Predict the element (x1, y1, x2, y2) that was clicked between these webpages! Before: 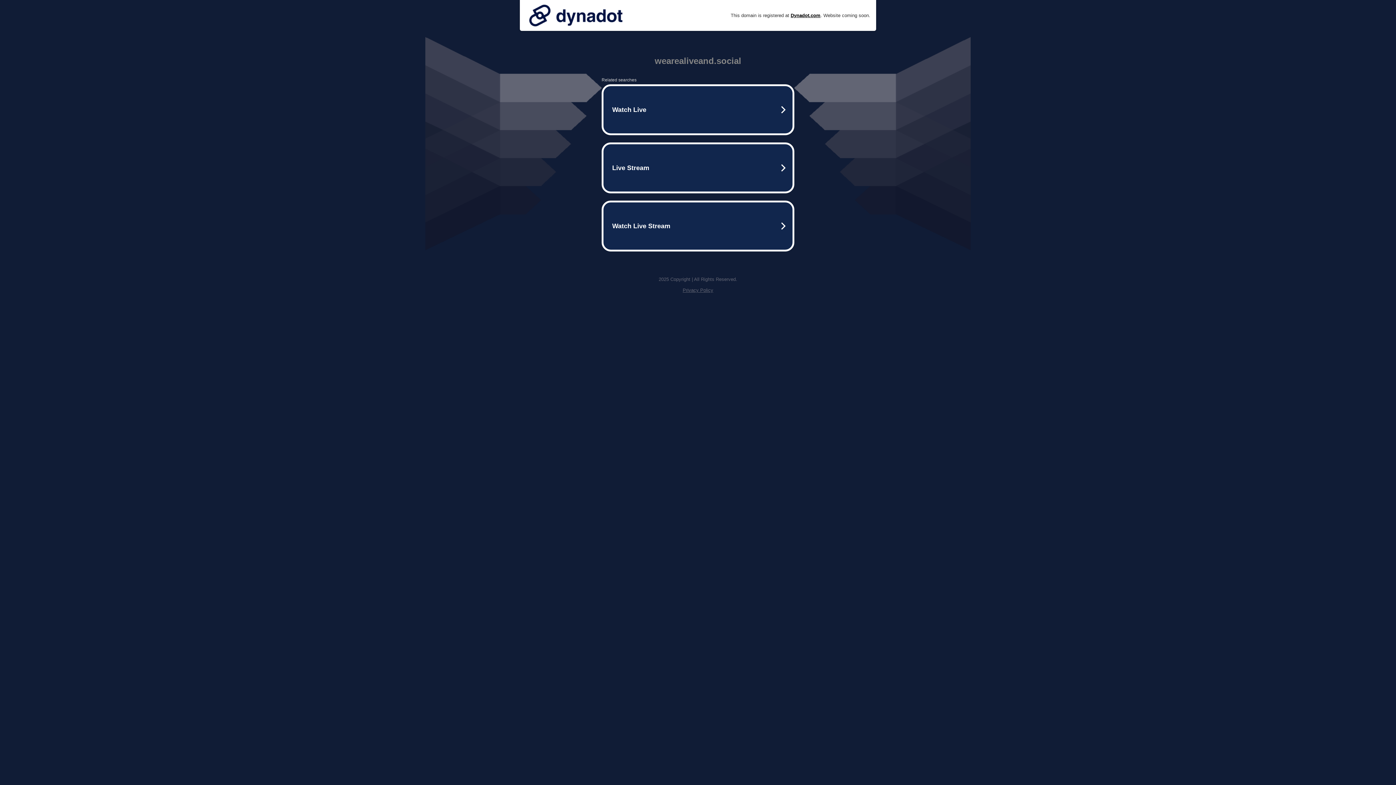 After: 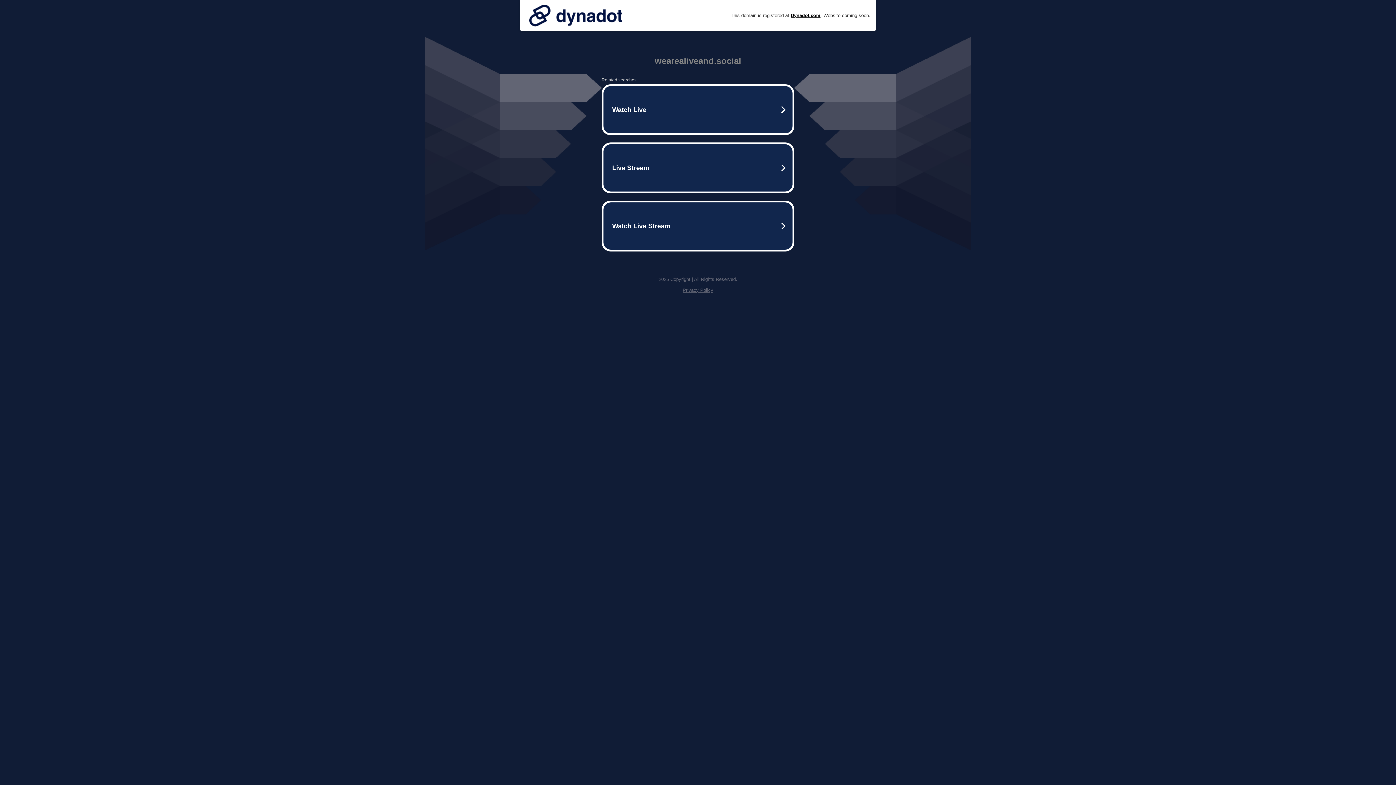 Action: bbox: (525, 0, 626, 30)